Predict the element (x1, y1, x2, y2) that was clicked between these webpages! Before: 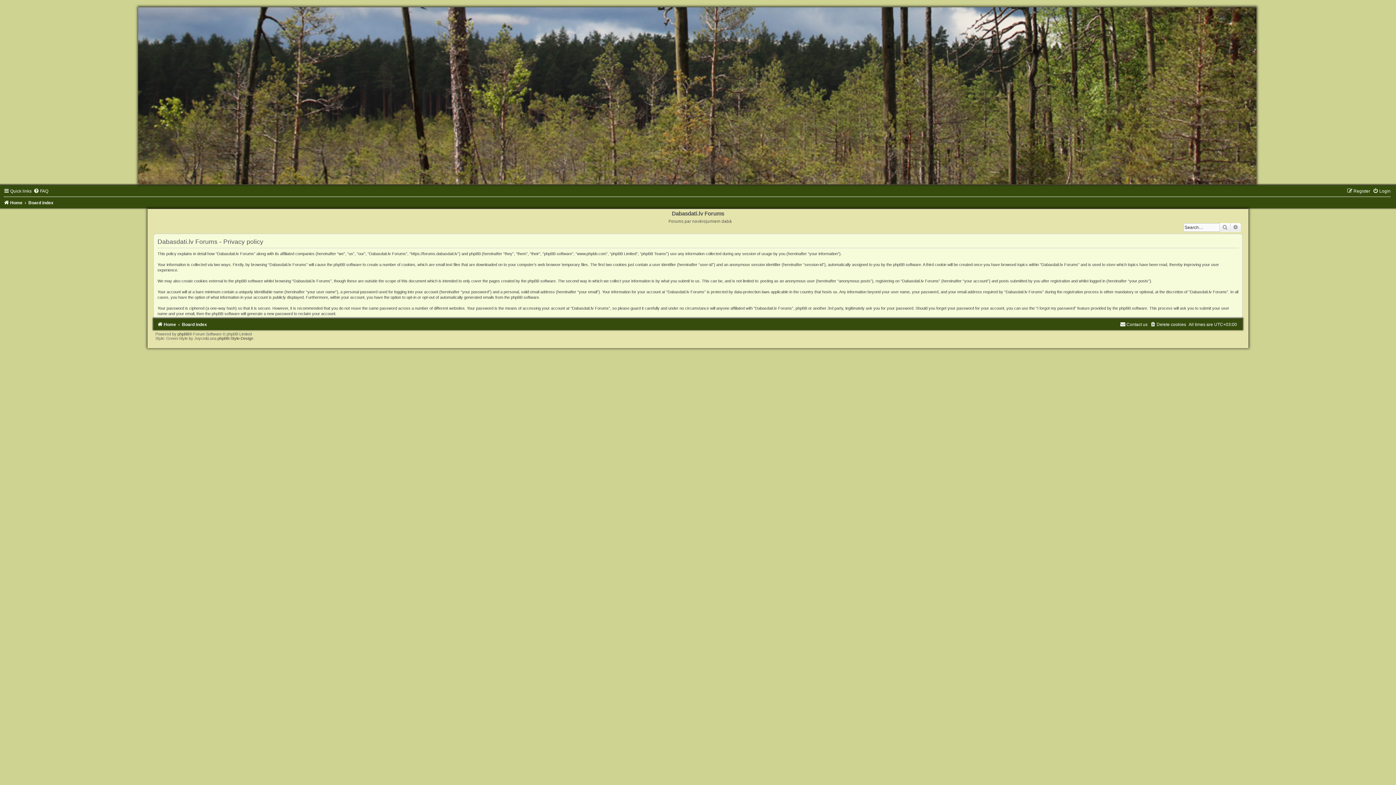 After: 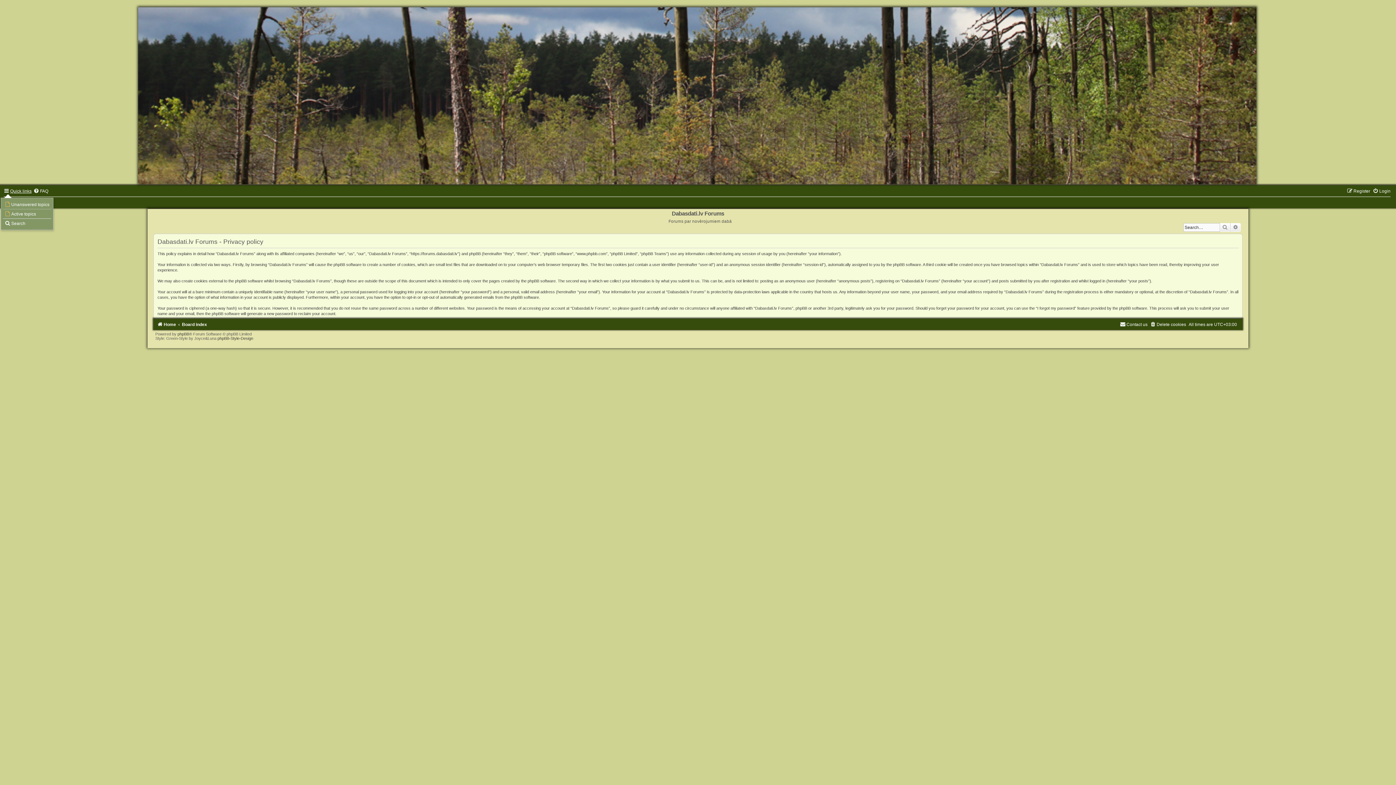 Action: bbox: (3, 188, 31, 193) label: Quick links